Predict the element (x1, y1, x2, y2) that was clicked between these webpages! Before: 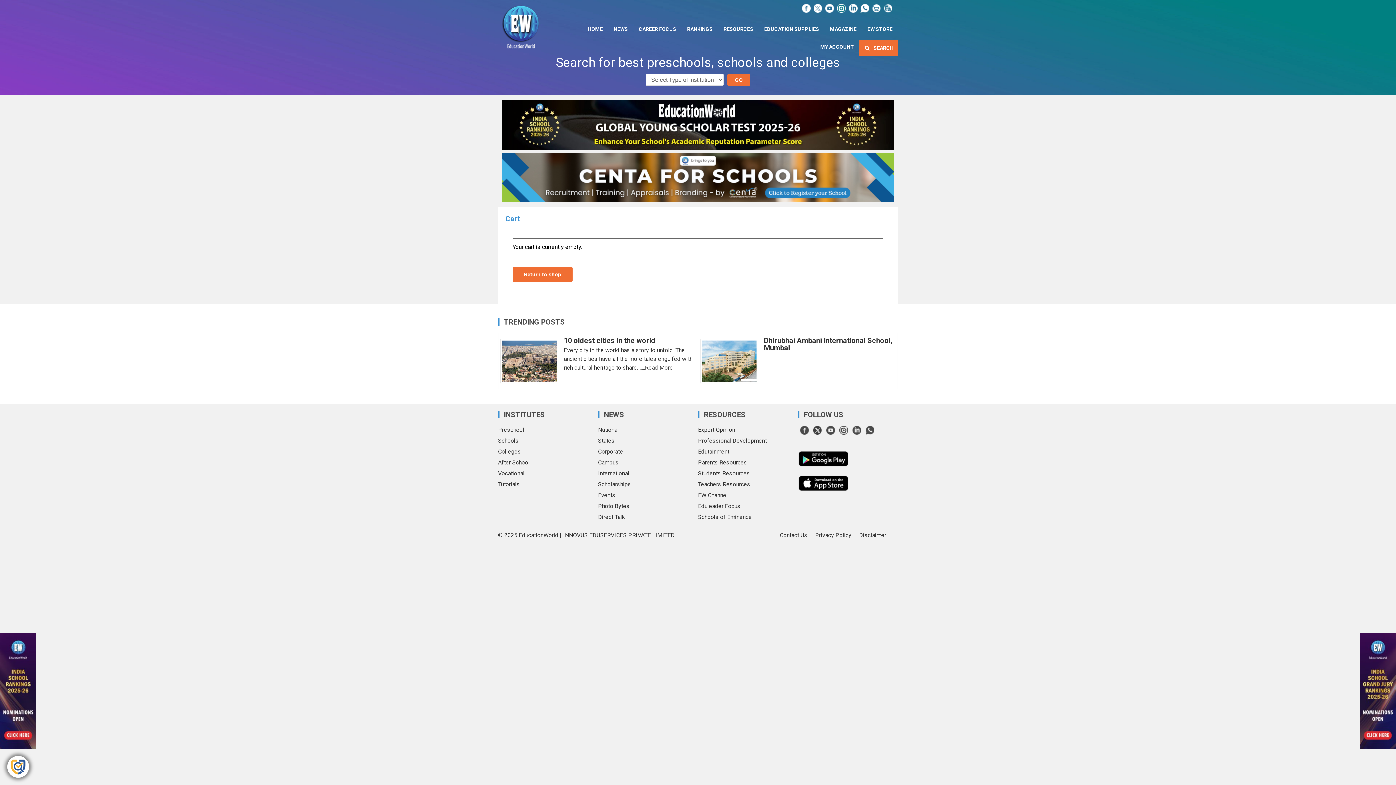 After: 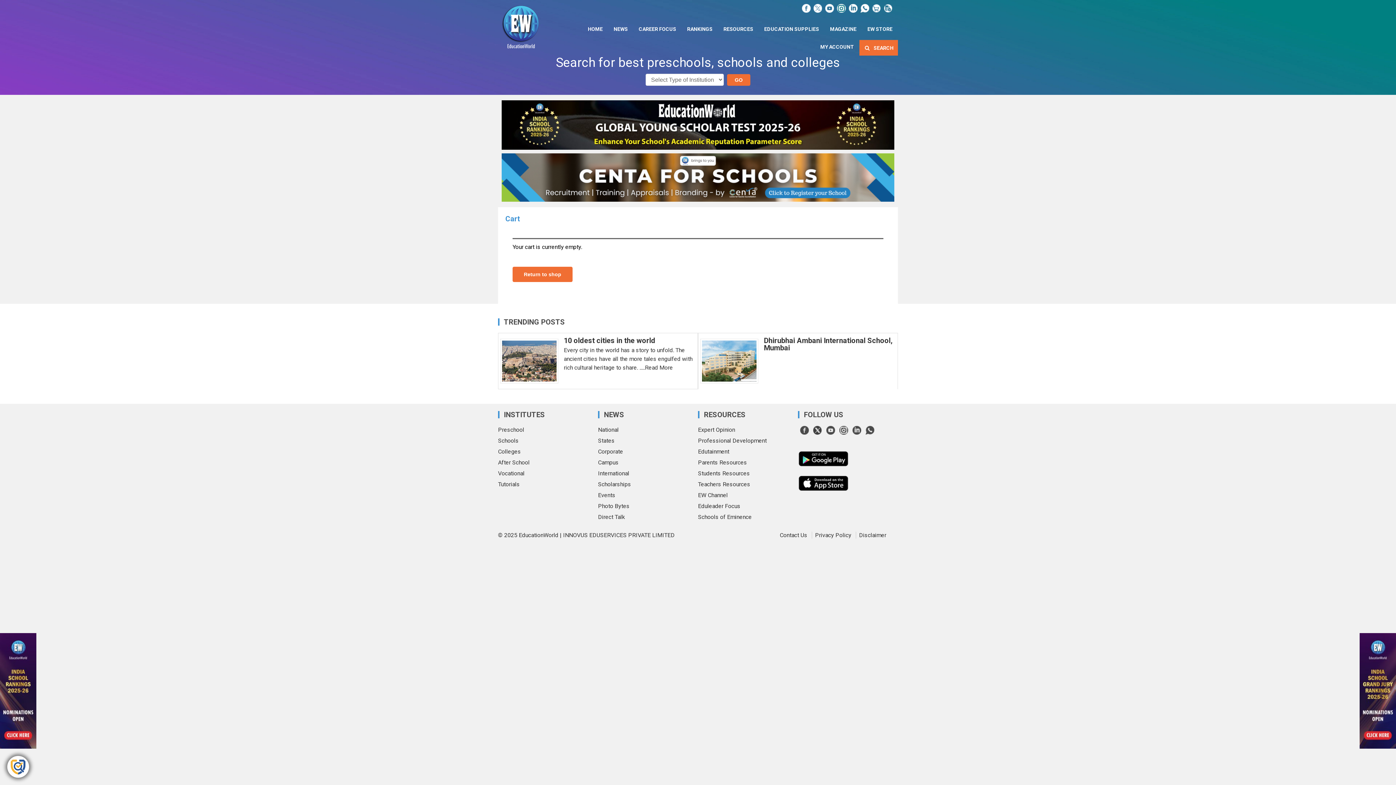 Action: bbox: (849, 4, 857, 11)